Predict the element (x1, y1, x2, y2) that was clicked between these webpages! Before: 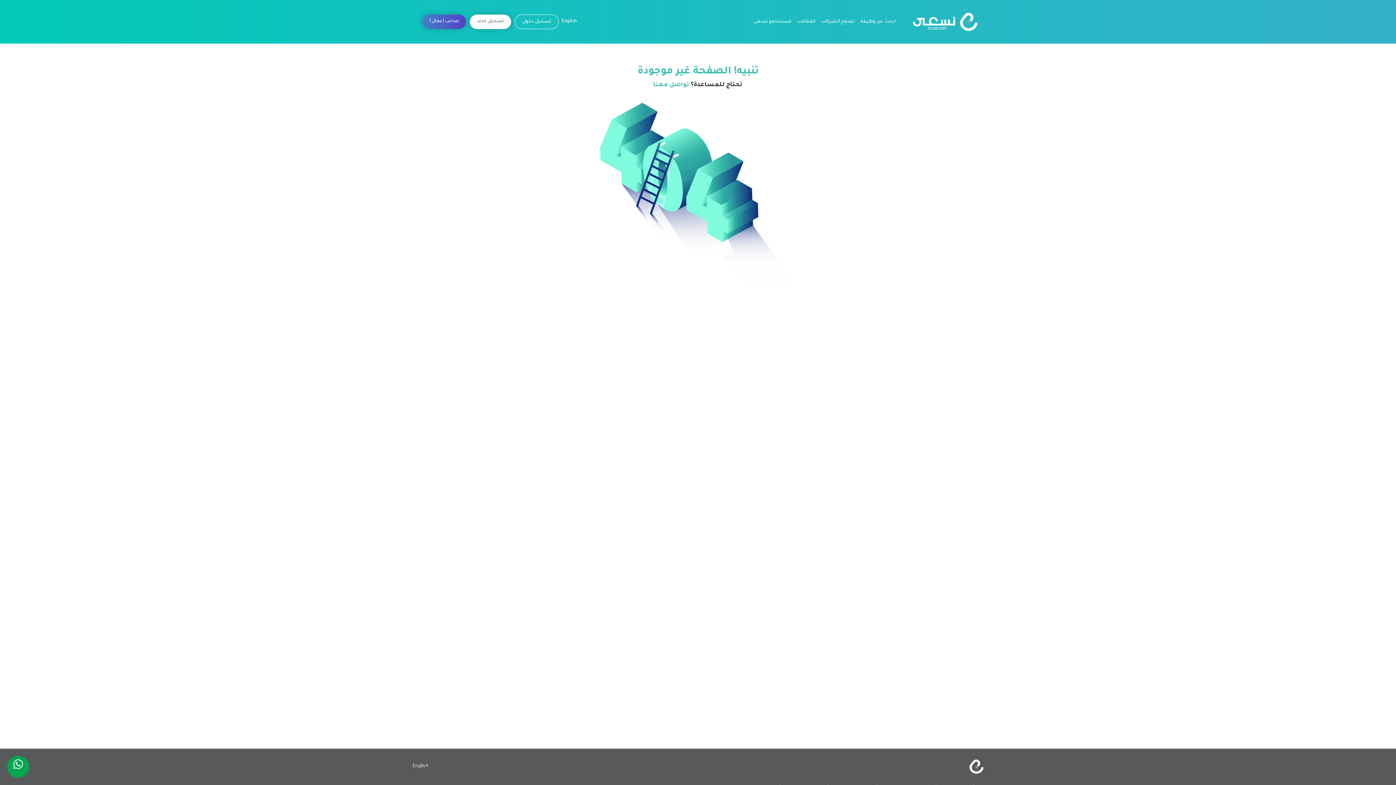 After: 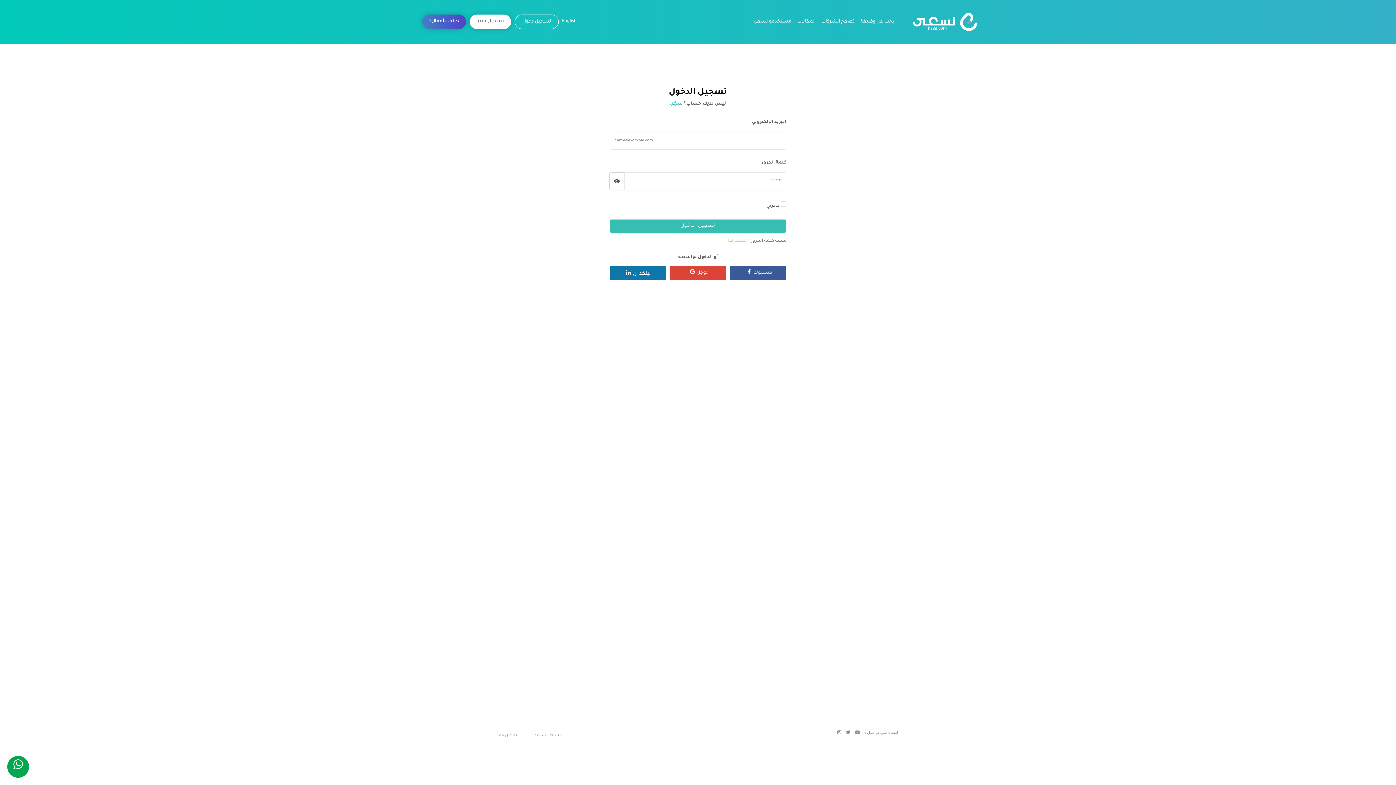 Action: label: تسجيل دخول bbox: (514, 14, 558, 29)